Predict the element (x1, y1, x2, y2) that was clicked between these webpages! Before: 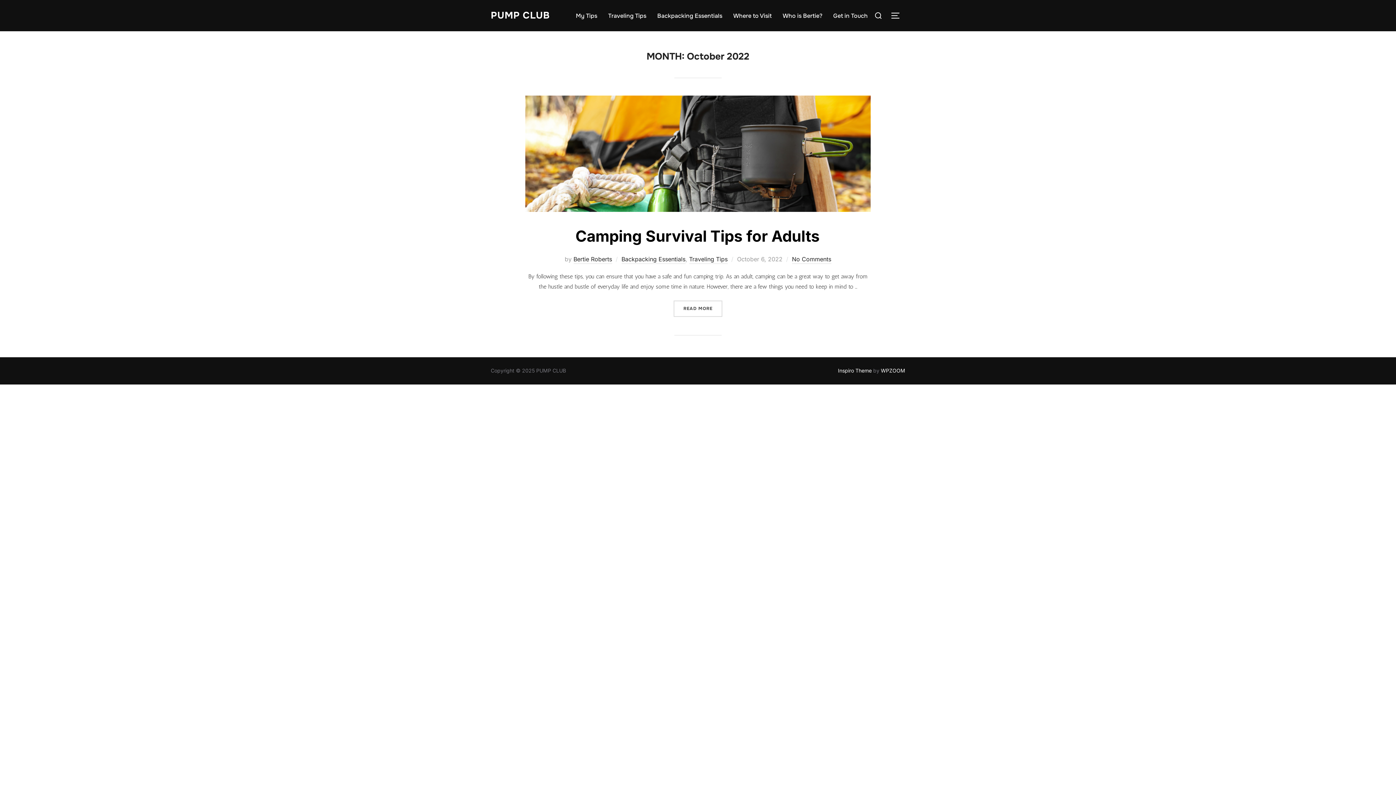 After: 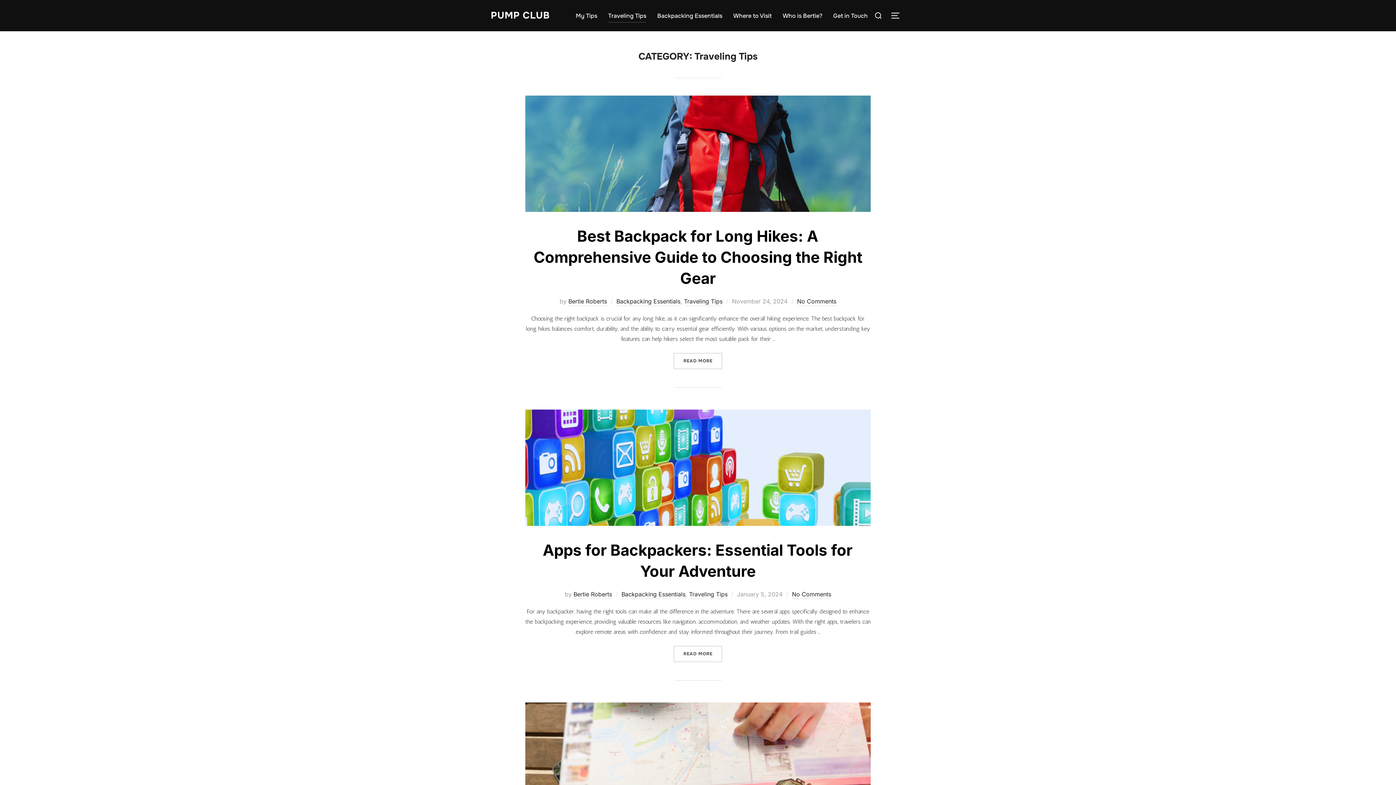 Action: bbox: (608, 8, 646, 22) label: Traveling Tips